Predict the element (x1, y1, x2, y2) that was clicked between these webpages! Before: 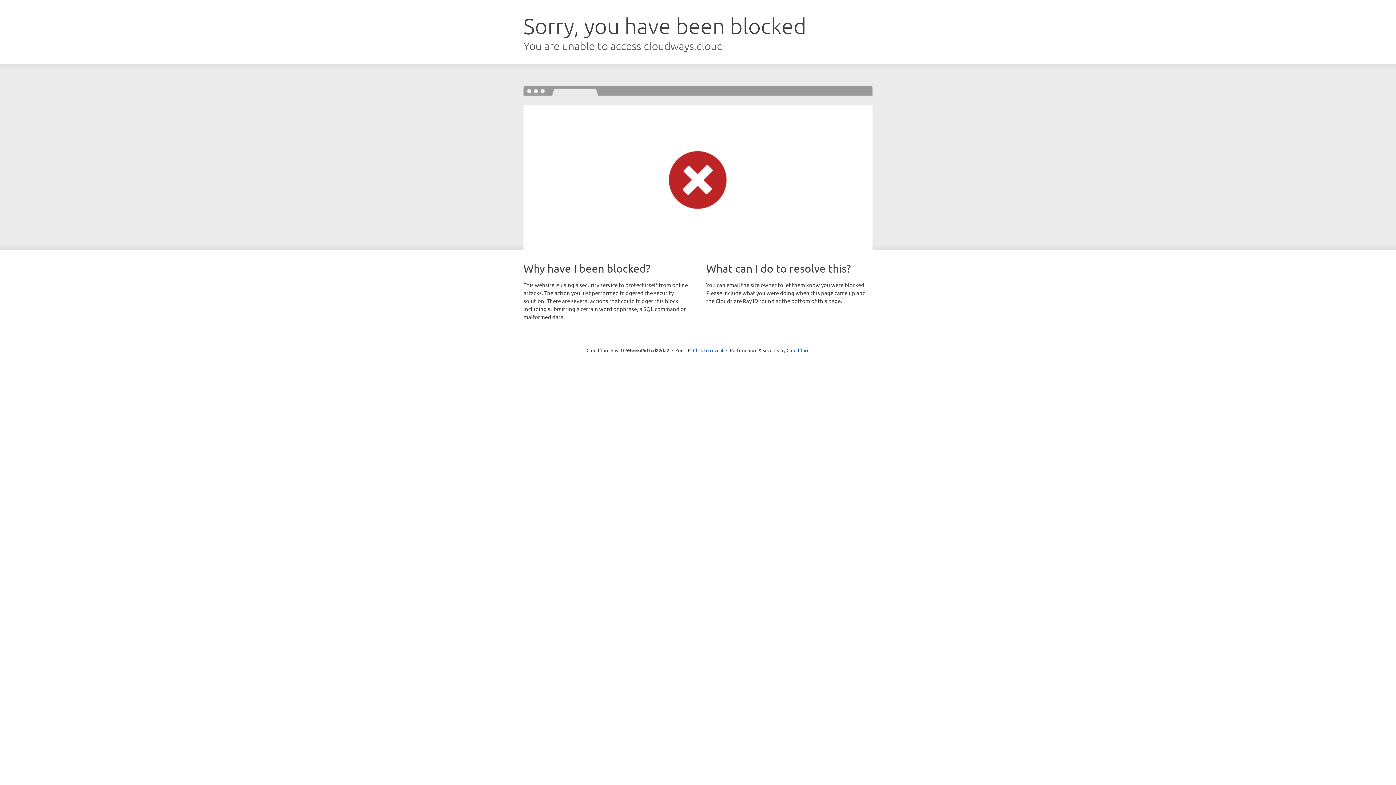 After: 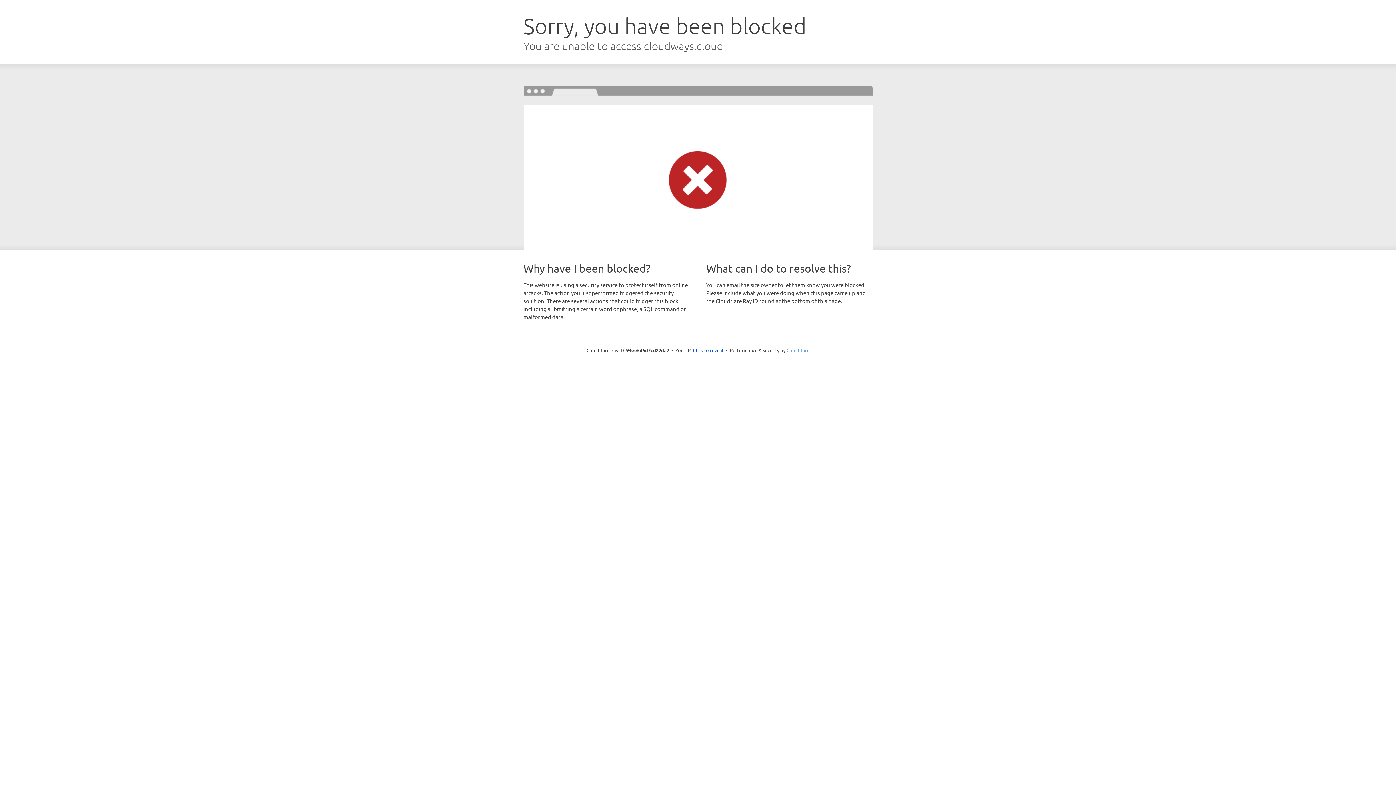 Action: bbox: (786, 347, 809, 353) label: Cloudflare